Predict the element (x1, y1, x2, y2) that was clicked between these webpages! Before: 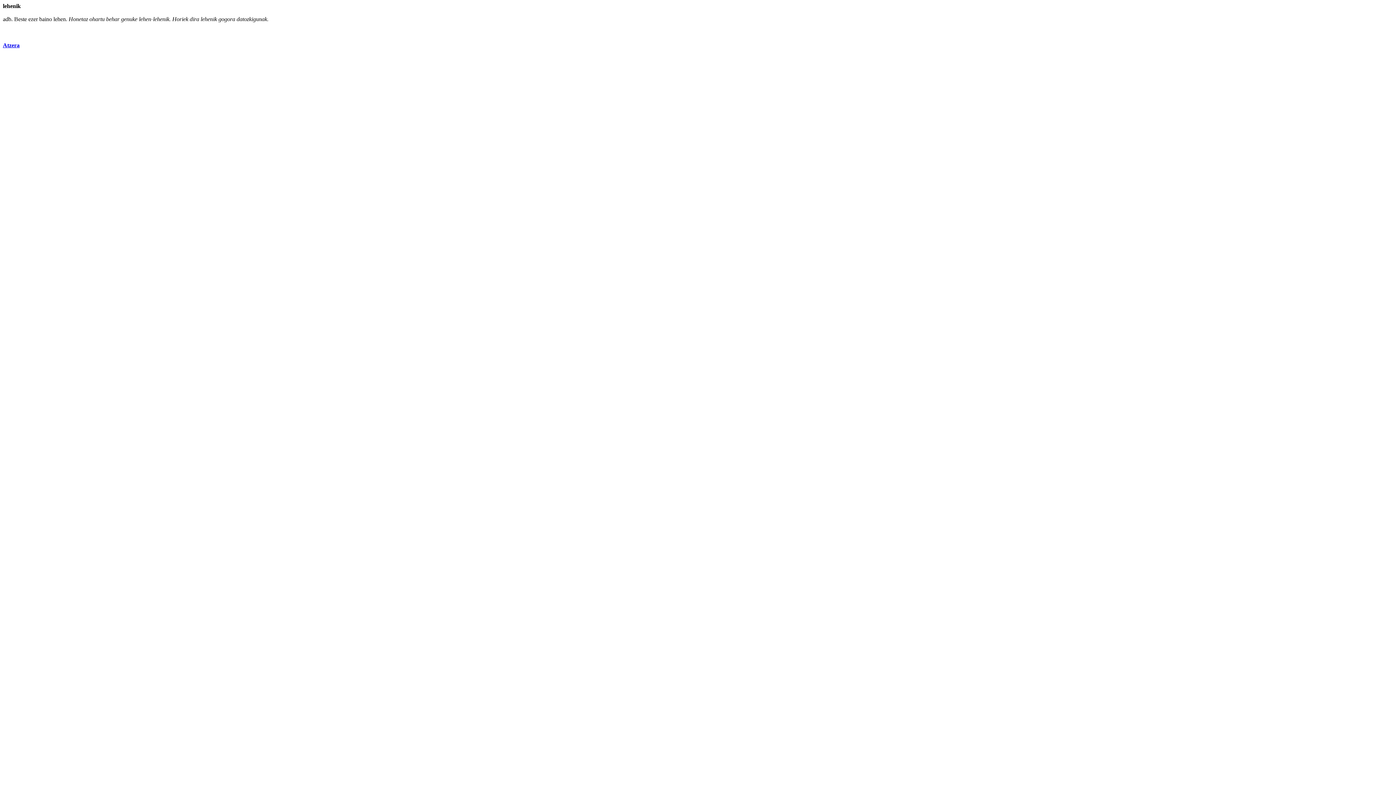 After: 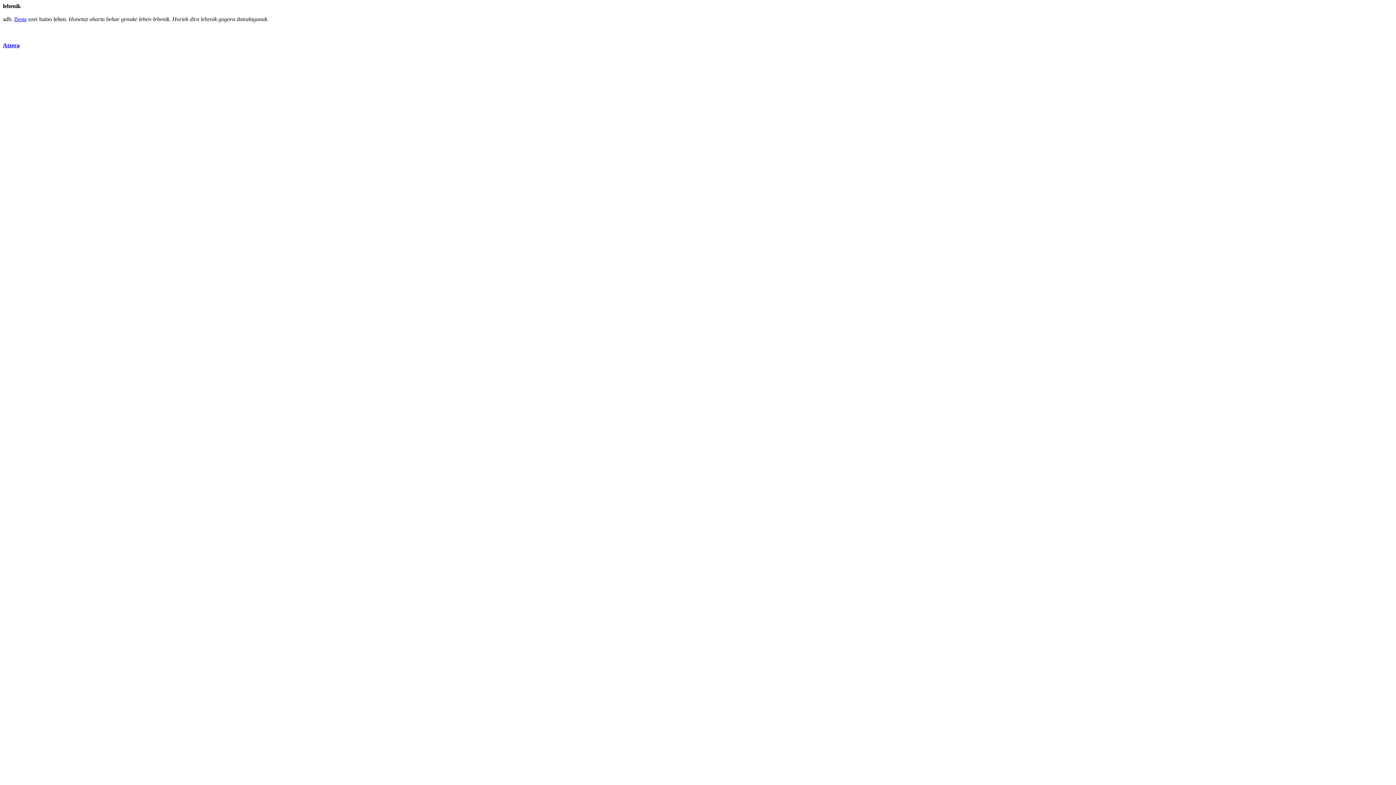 Action: bbox: (14, 16, 26, 22) label: Beste